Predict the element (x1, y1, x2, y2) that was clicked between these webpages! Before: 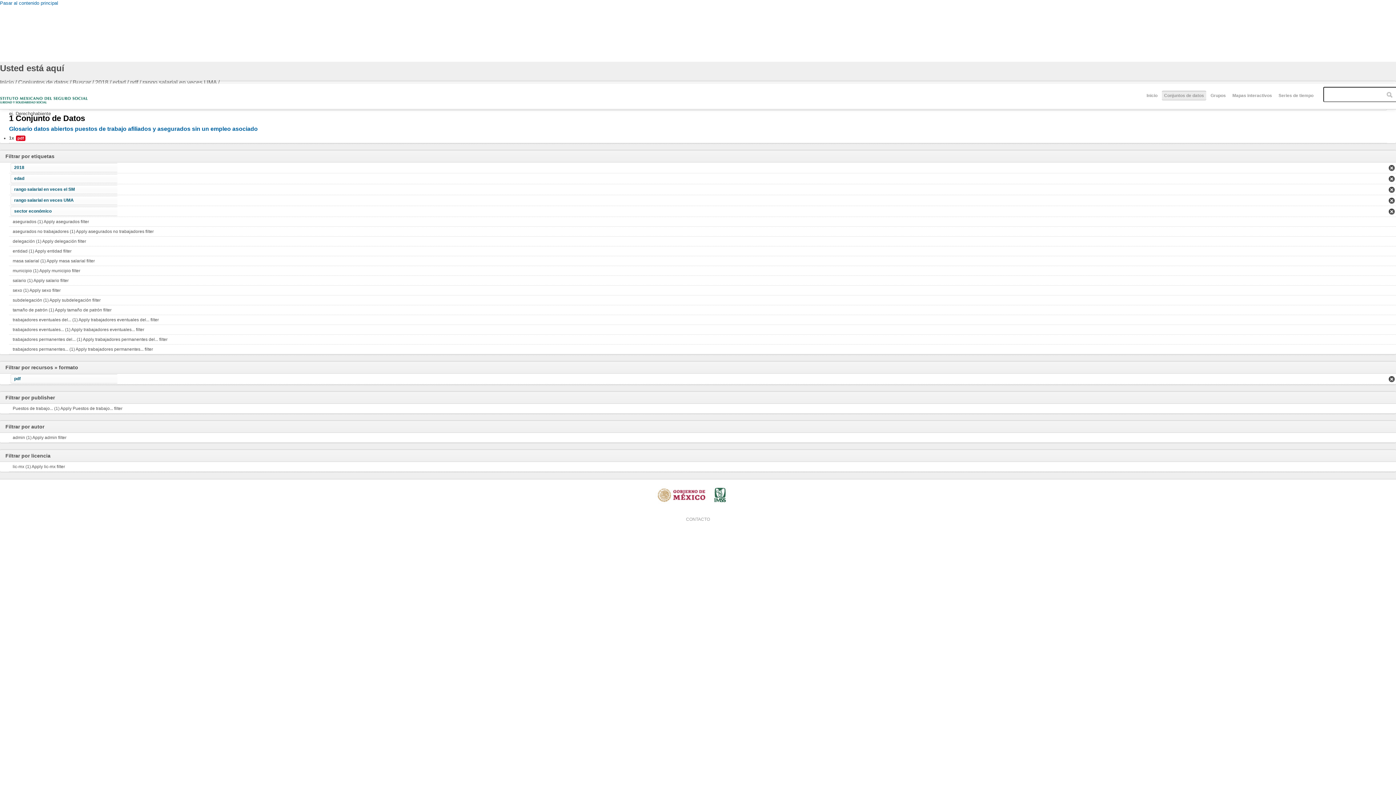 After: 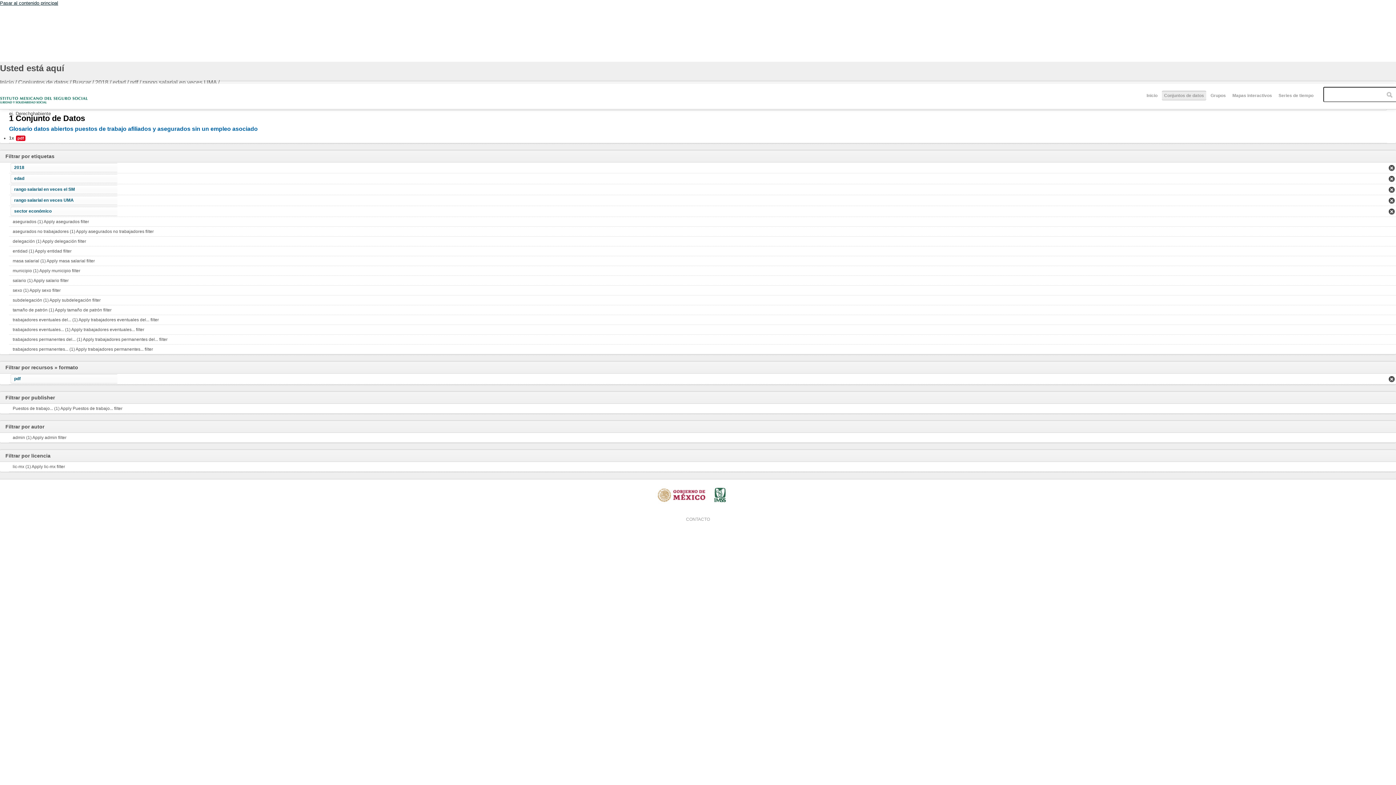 Action: bbox: (0, 0, 58, 5) label: Pasar al contenido principal